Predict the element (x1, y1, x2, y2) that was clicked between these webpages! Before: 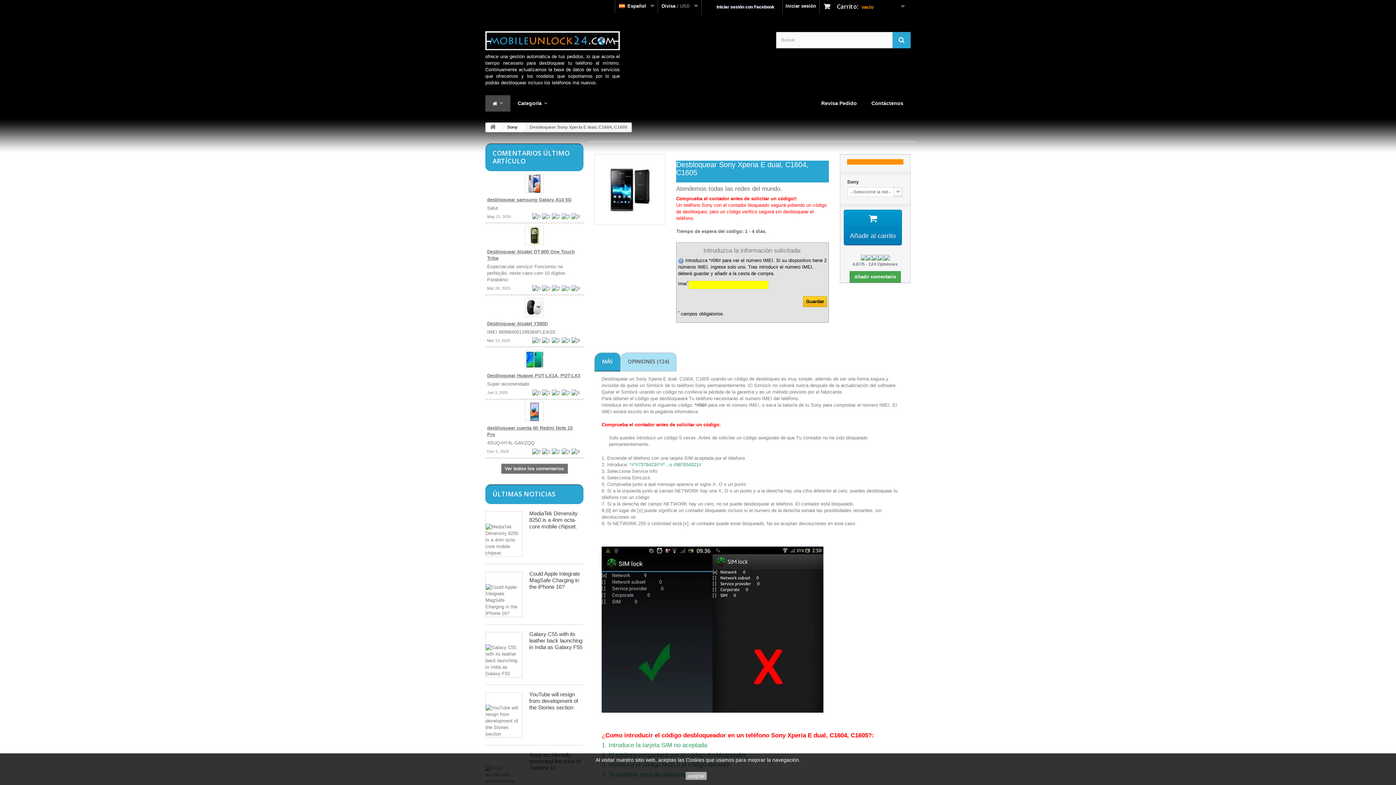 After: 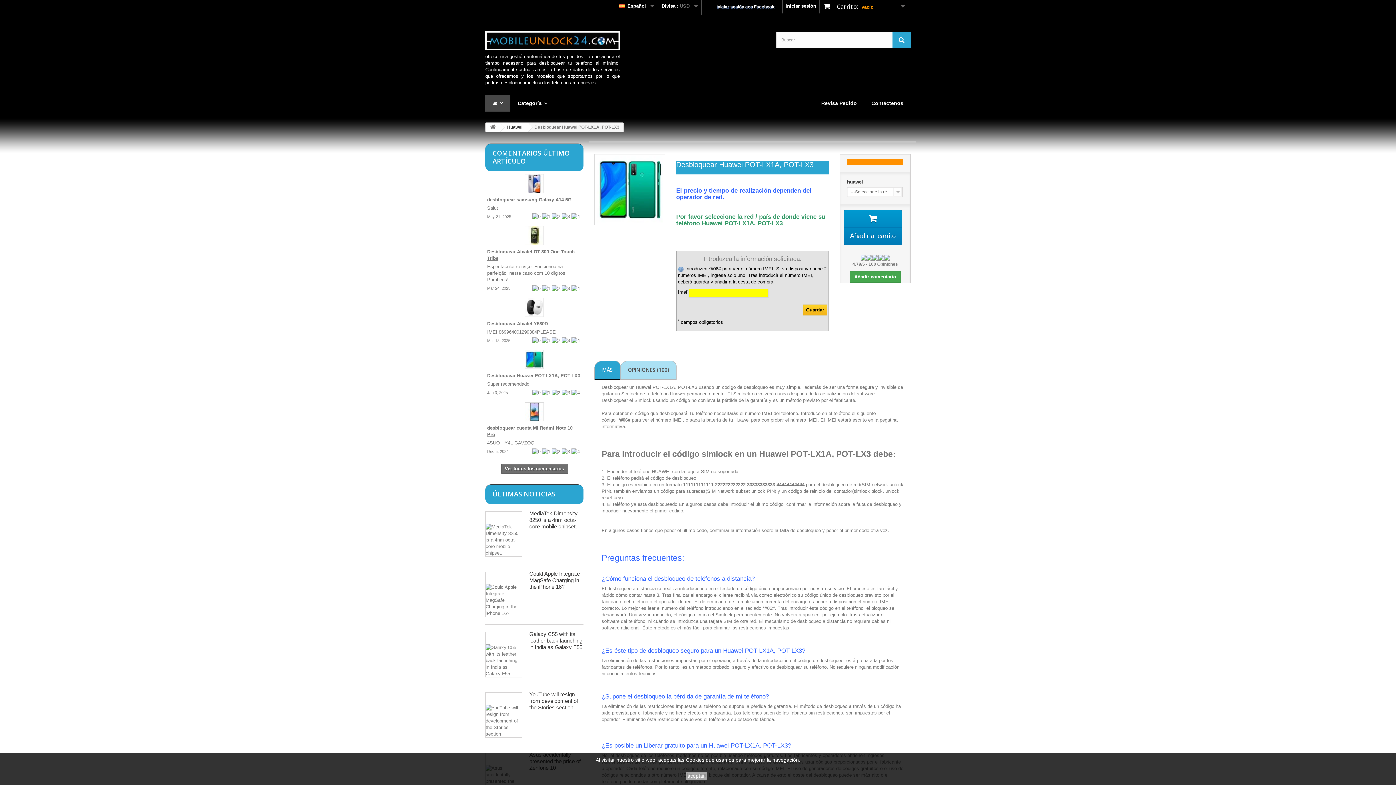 Action: label: Desbloquear Huawei POT-LX1A, POT-LX3 bbox: (487, 373, 580, 378)